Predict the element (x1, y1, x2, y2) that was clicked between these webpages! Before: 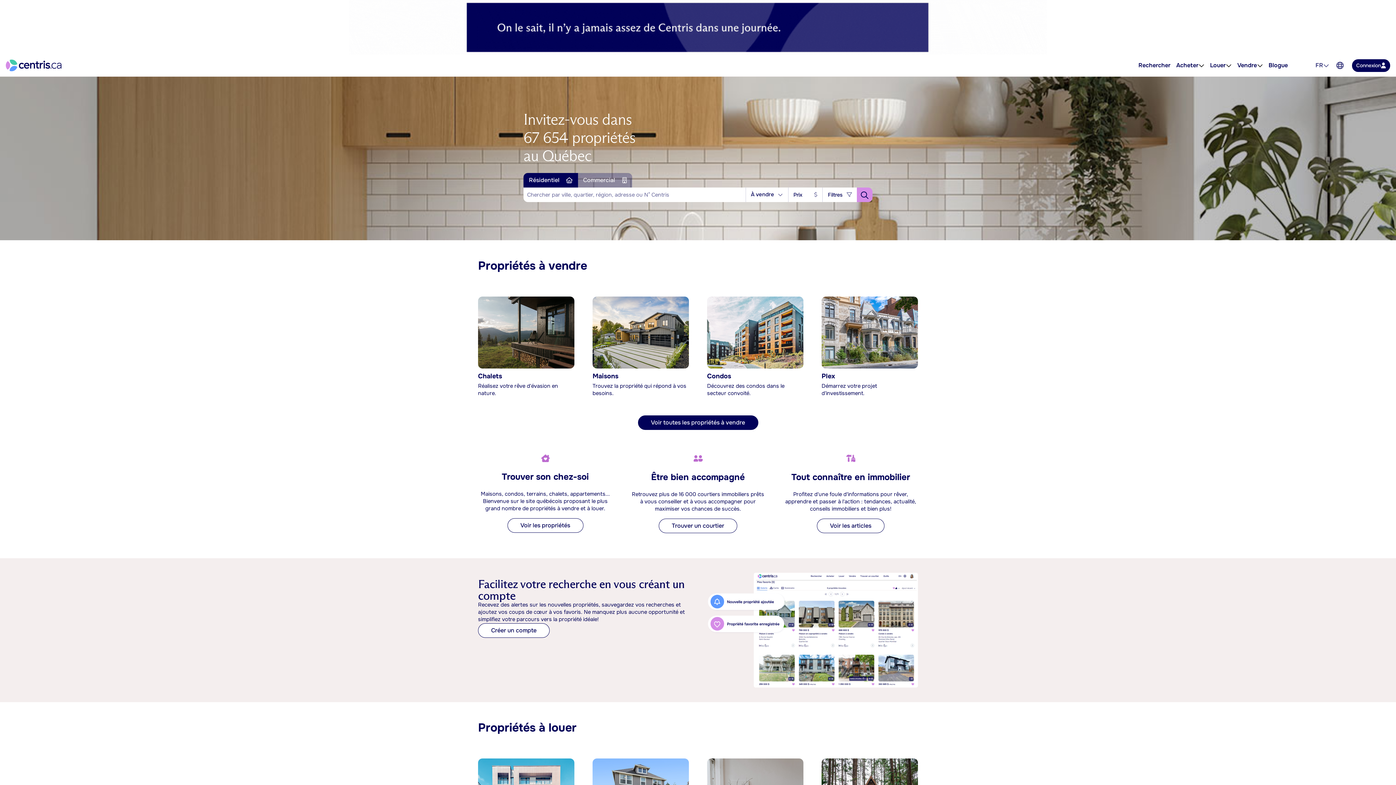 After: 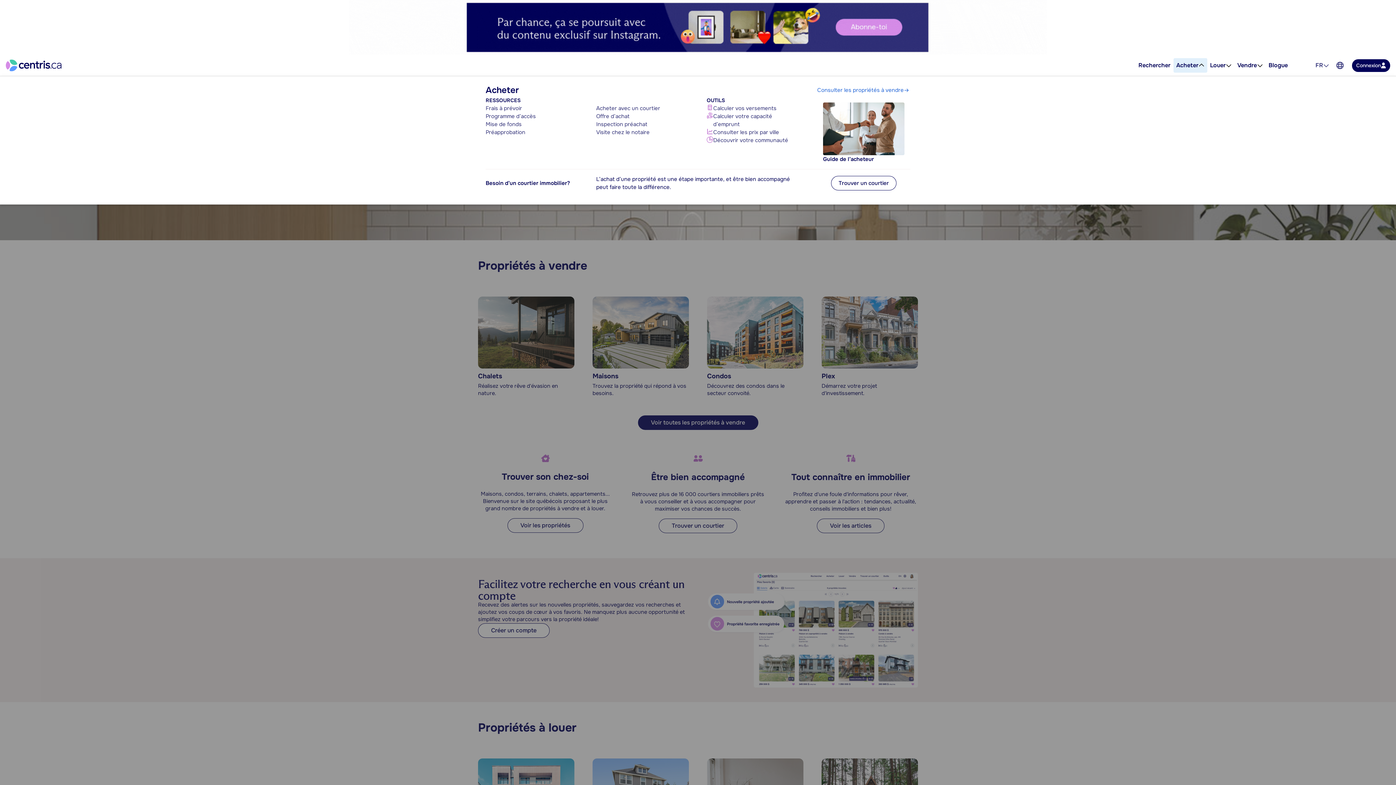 Action: label: Ouvrir le menu Acheter bbox: (1198, 62, 1204, 68)